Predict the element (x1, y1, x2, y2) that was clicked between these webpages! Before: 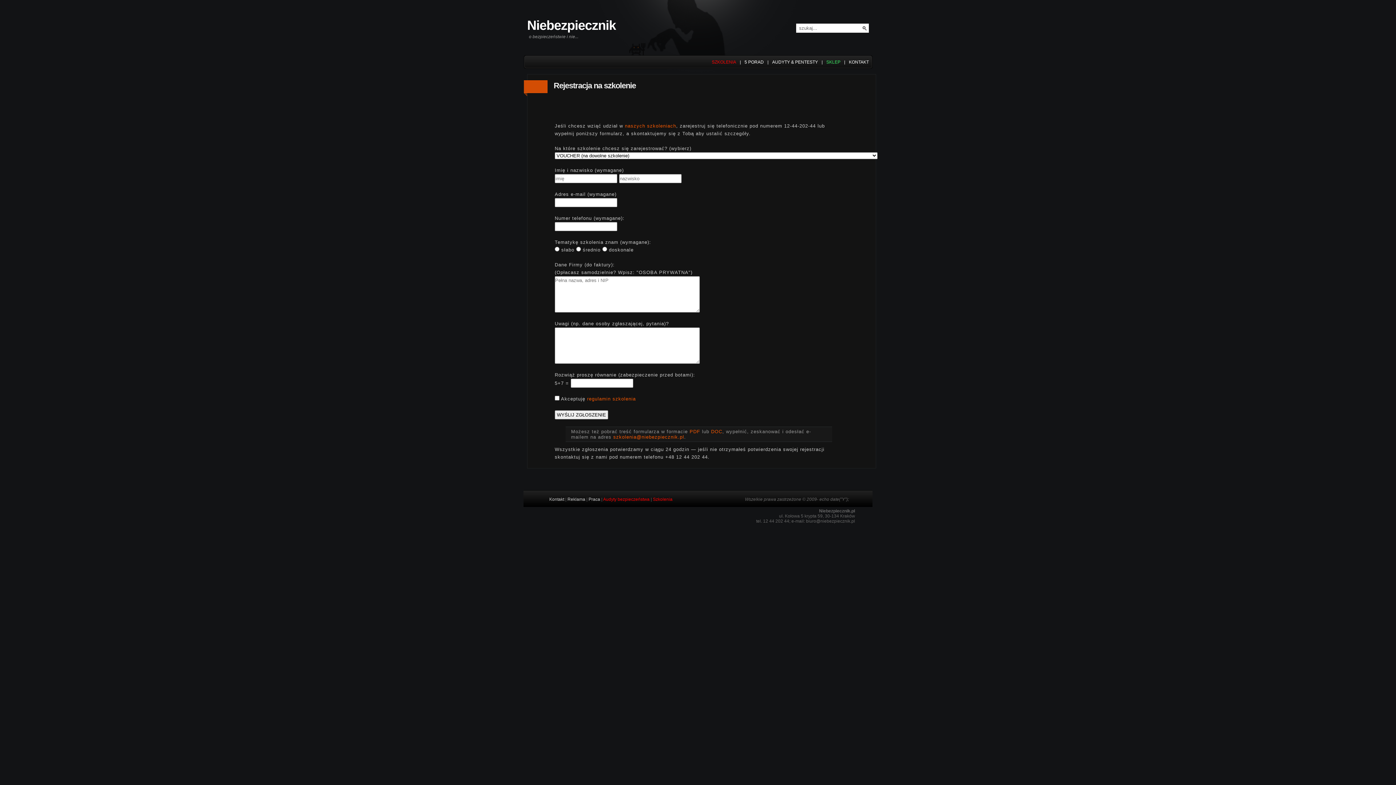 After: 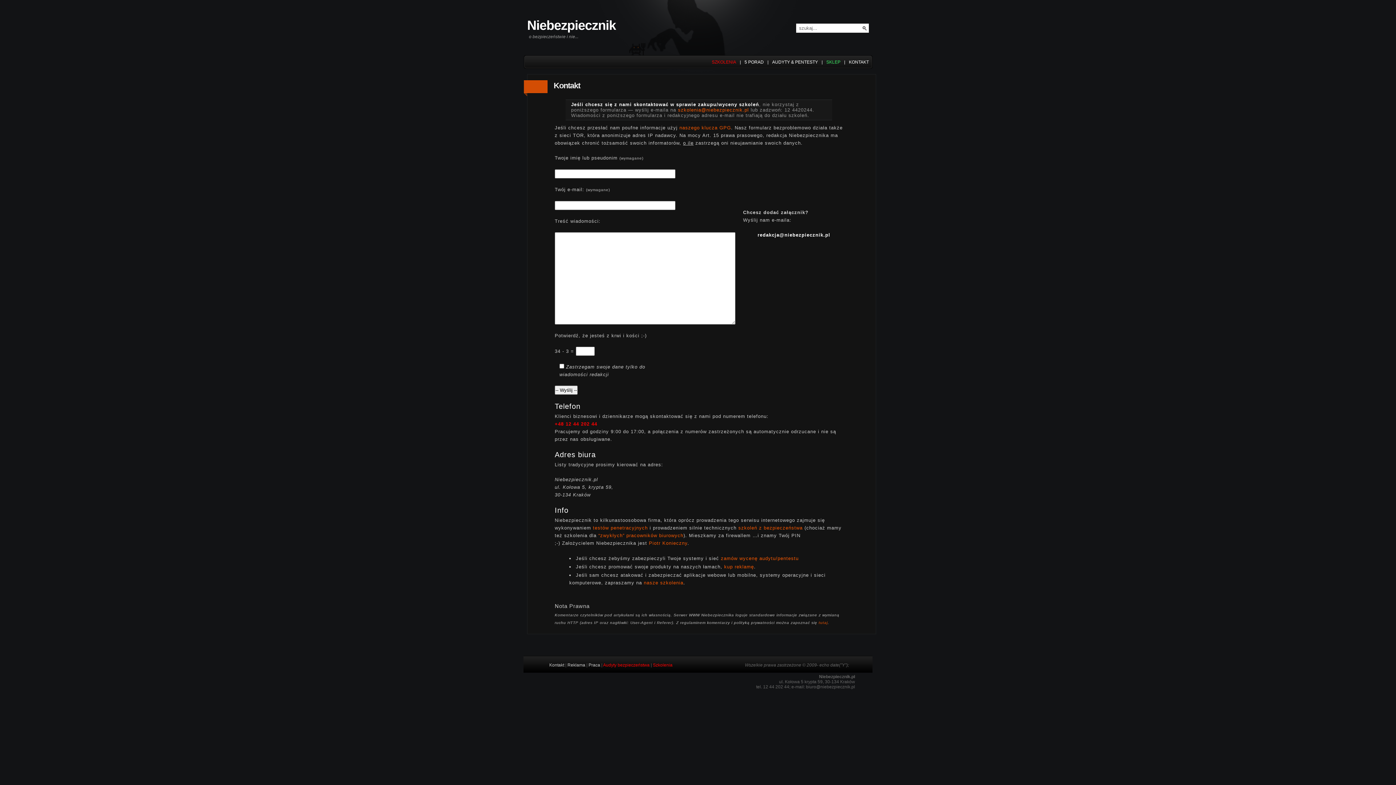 Action: bbox: (849, 58, 869, 65) label: KONTAKT